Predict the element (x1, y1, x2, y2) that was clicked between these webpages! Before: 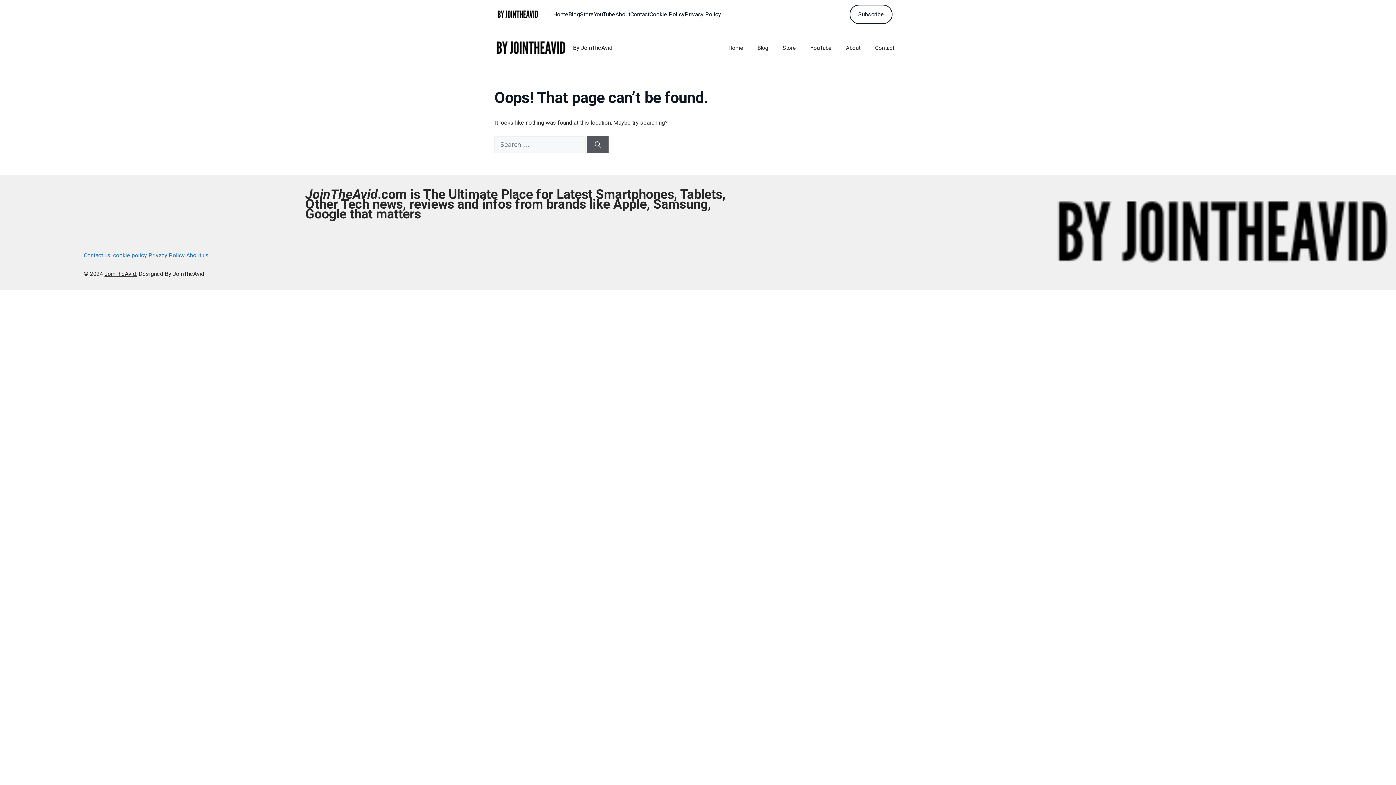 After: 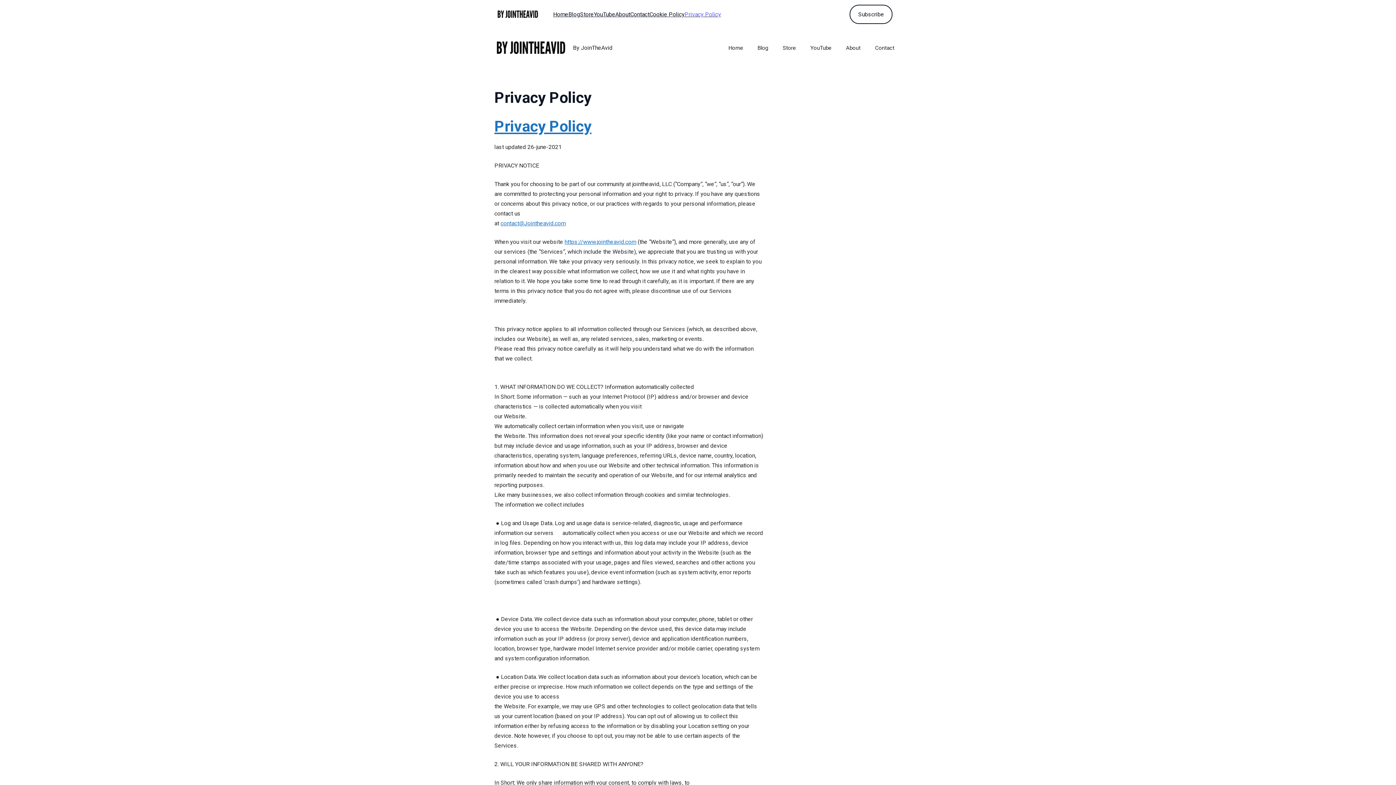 Action: bbox: (148, 251, 184, 258) label: Privacy Policy